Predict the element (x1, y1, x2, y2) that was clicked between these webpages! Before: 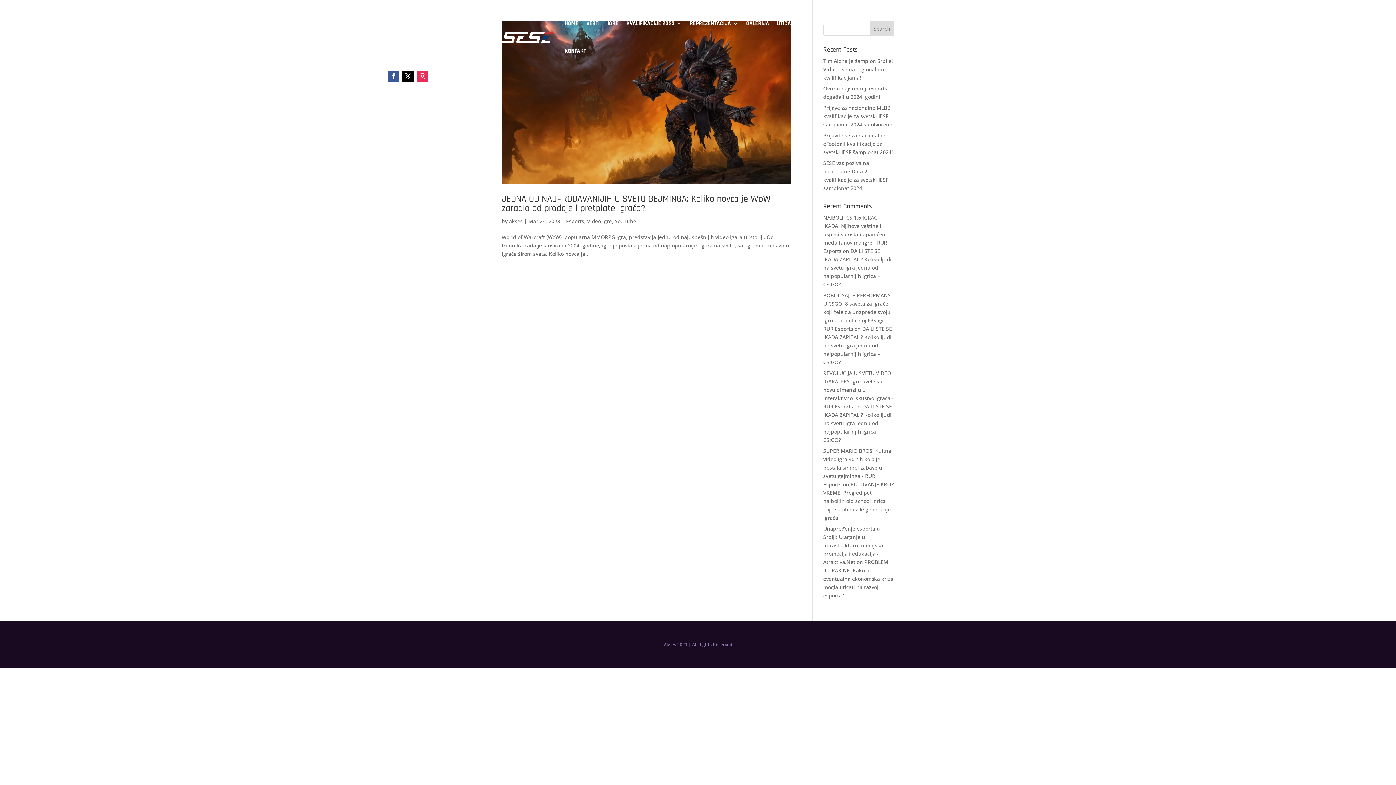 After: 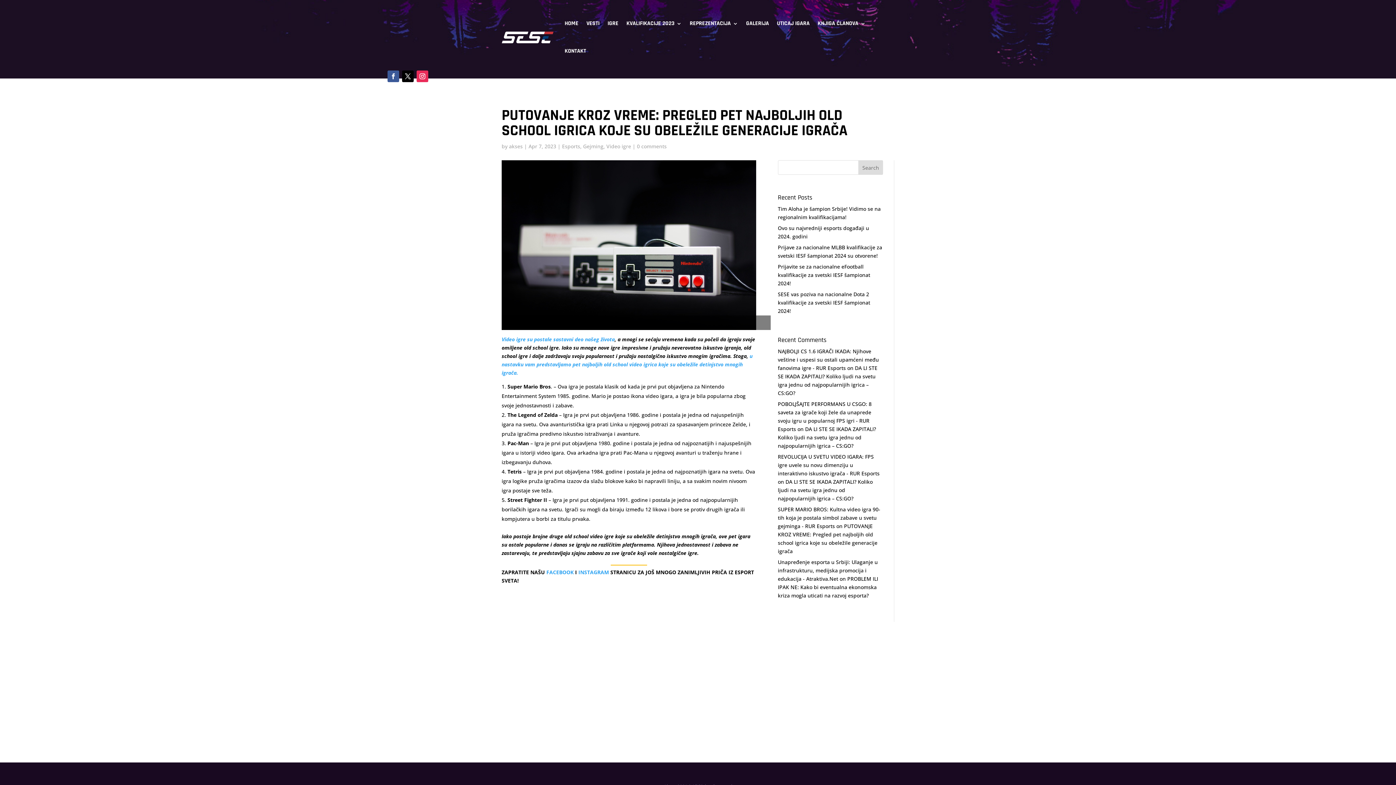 Action: bbox: (823, 481, 894, 521) label: PUTOVANJE KROZ VREME: Pregled pet najboljih old school igrica koje su obeležile generacije igrača